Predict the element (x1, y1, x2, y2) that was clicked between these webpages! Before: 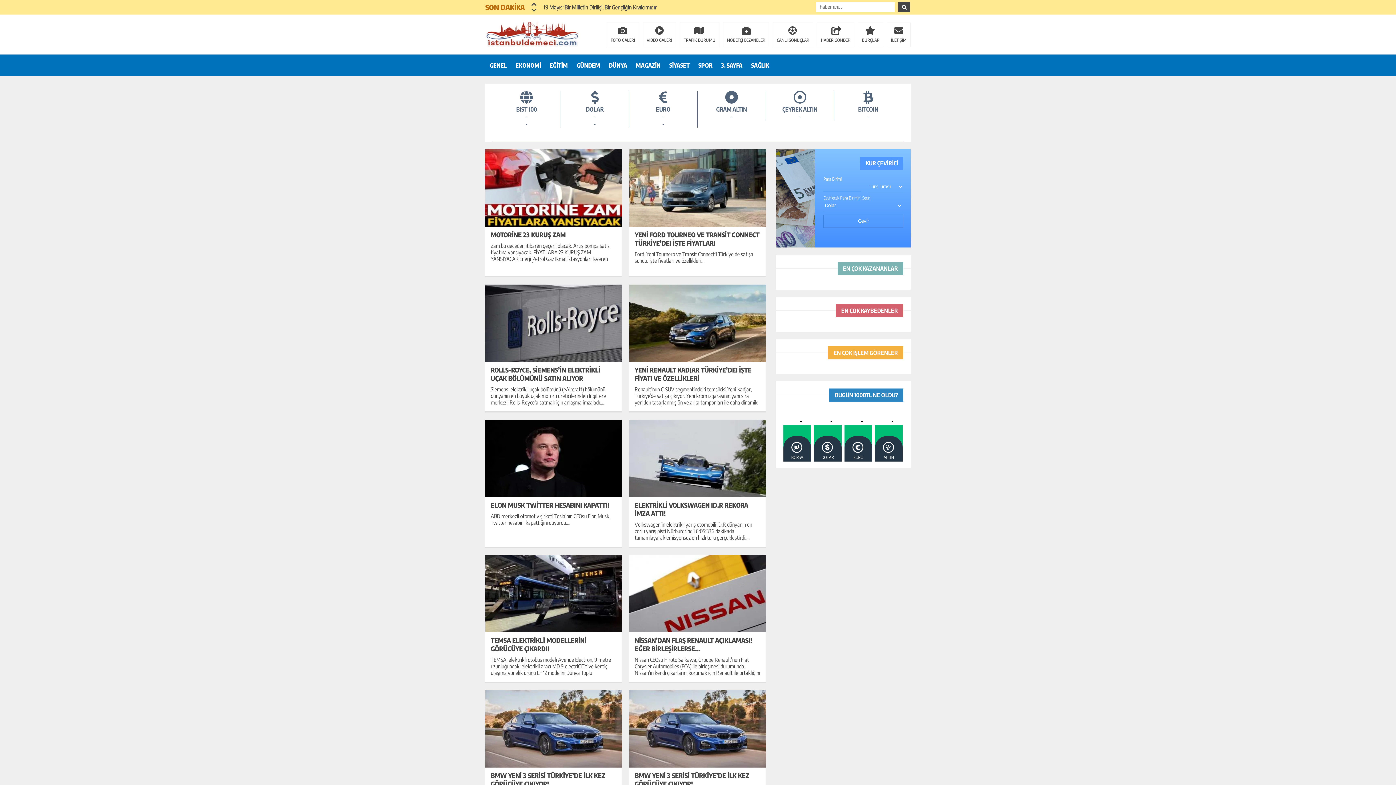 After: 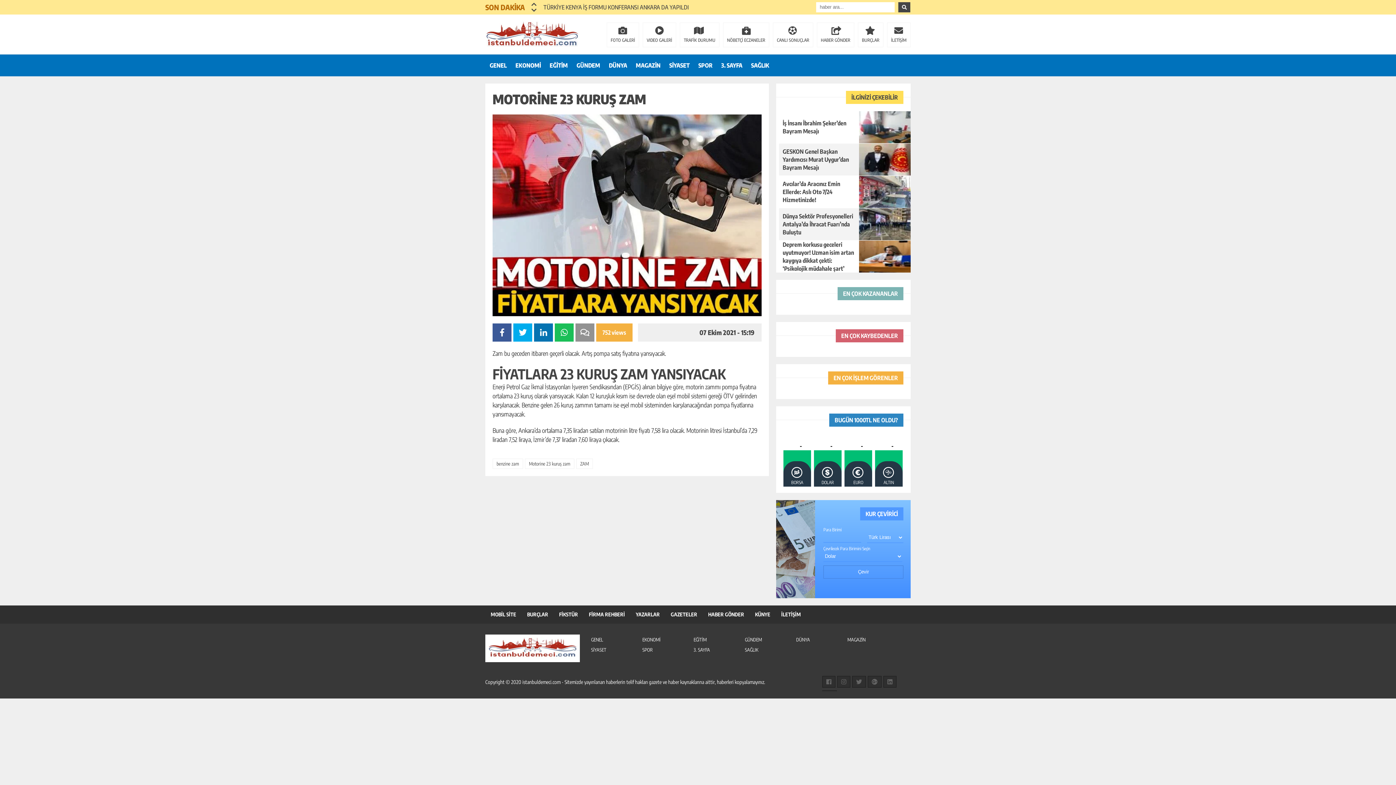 Action: bbox: (485, 149, 622, 238) label: MOTORİNE 23 KURUŞ ZAM